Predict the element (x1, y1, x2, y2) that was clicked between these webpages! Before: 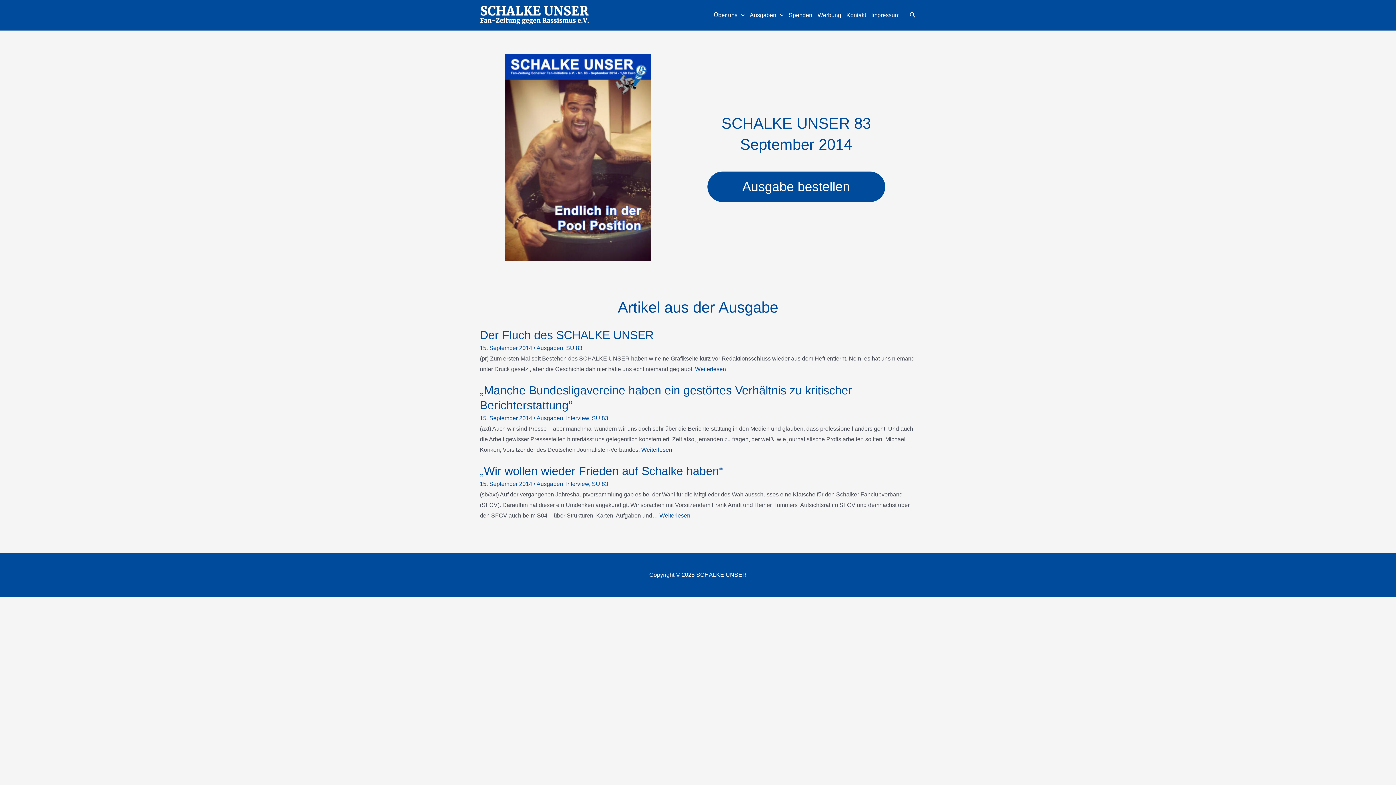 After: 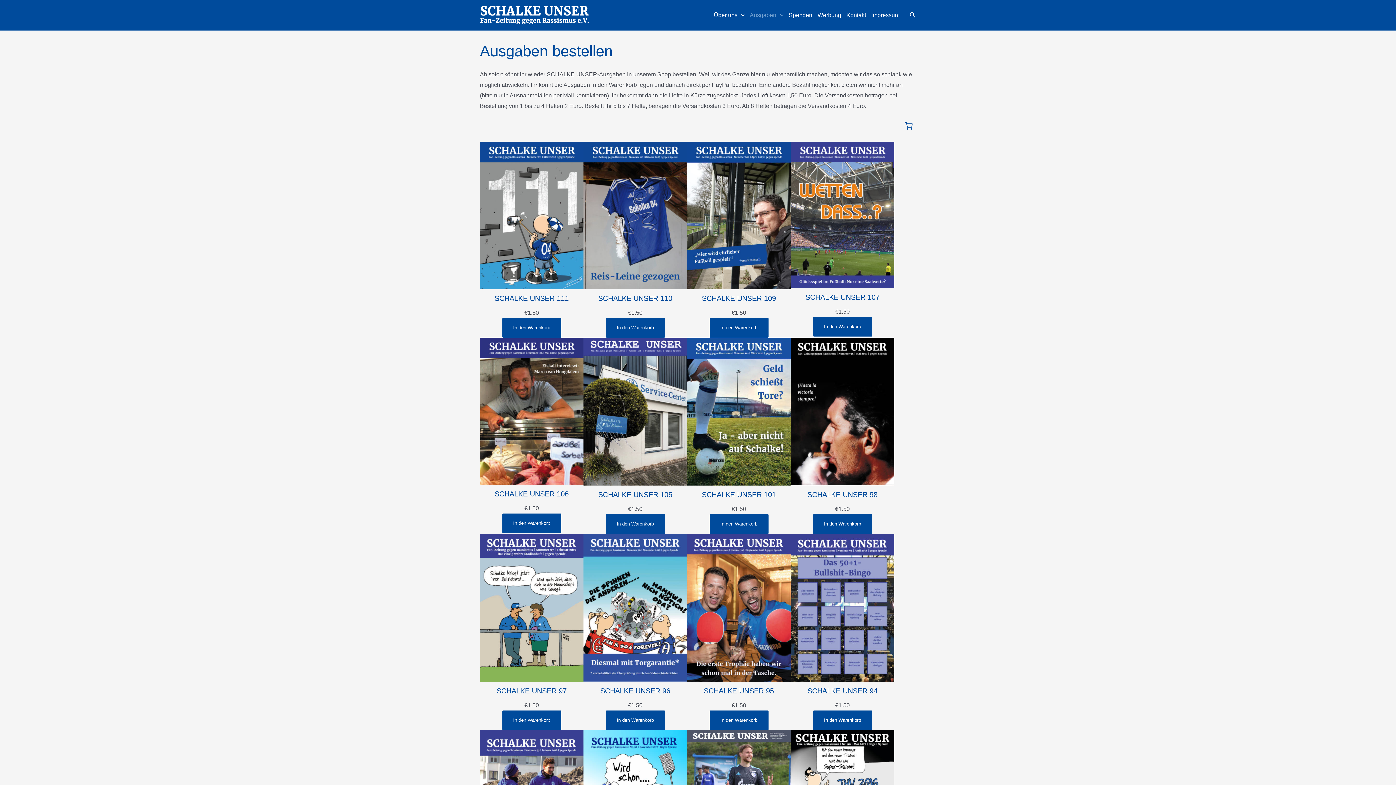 Action: label: Ausgabe bestellen bbox: (707, 171, 885, 202)